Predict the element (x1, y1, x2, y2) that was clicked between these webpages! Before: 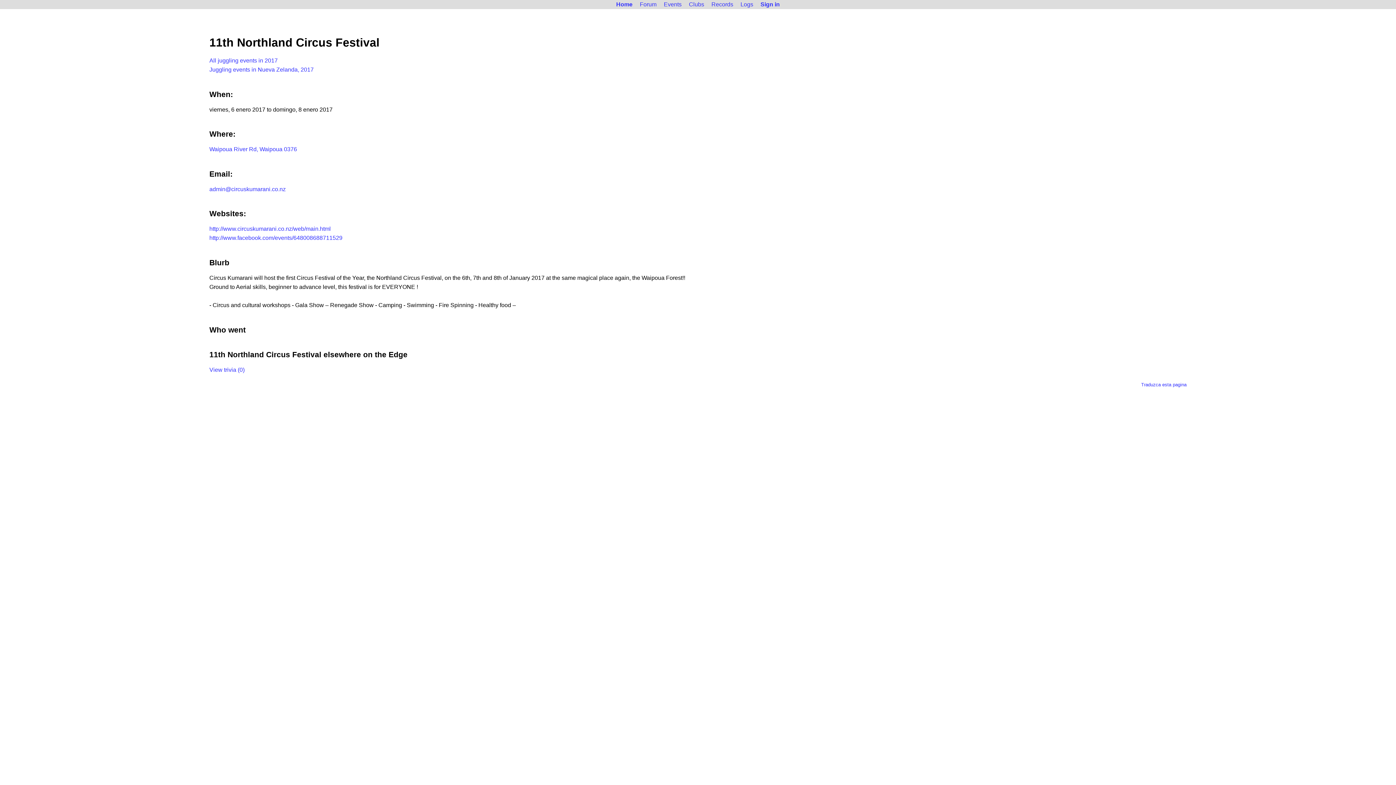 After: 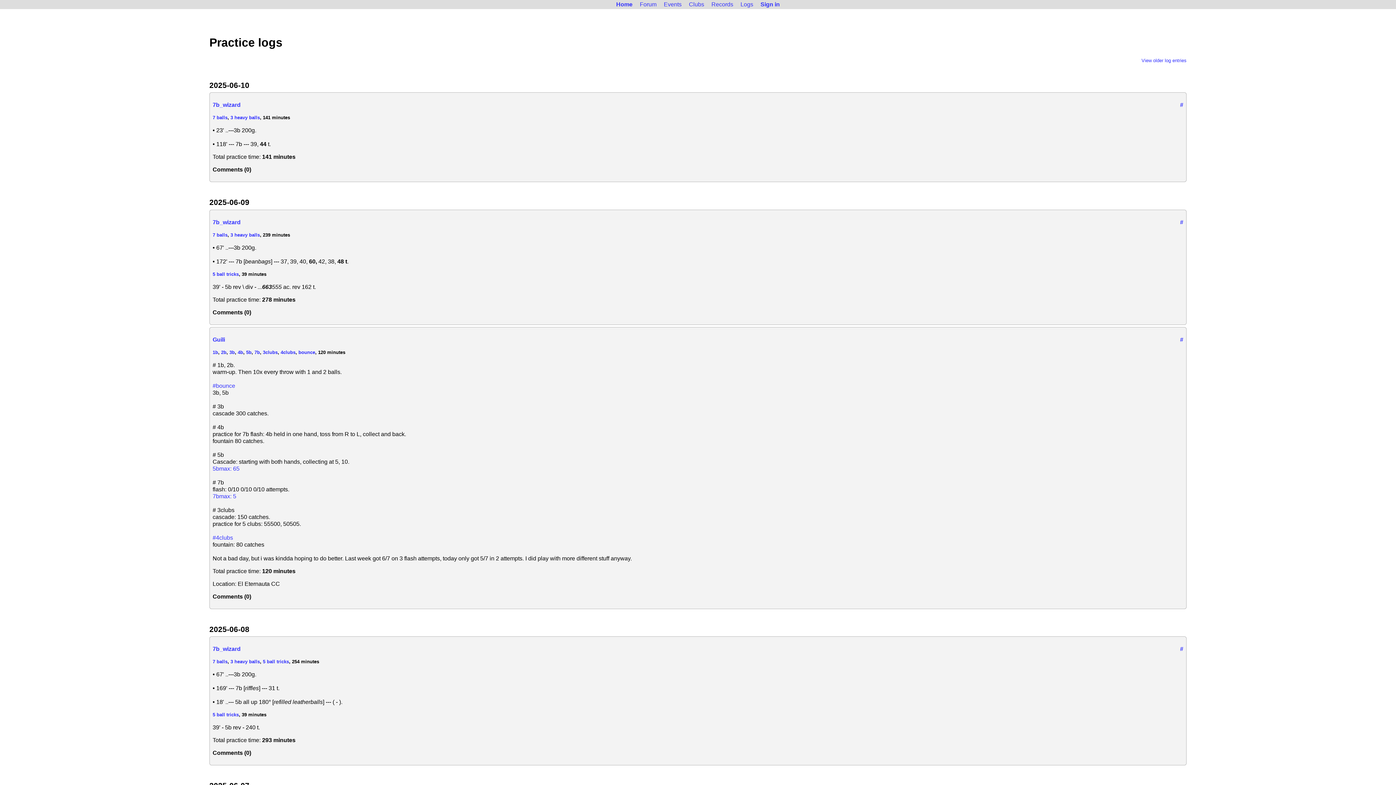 Action: bbox: (737, 0, 756, 8) label: Logs